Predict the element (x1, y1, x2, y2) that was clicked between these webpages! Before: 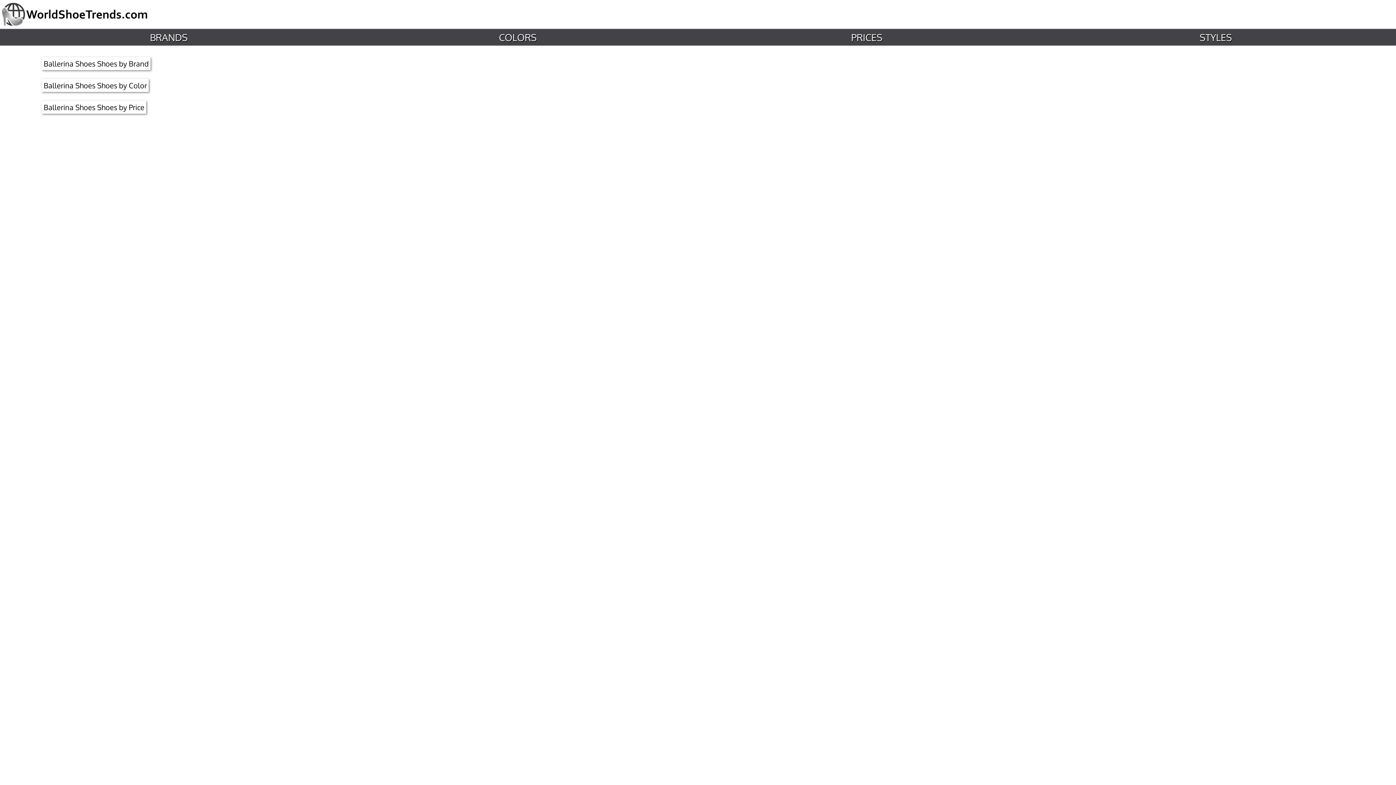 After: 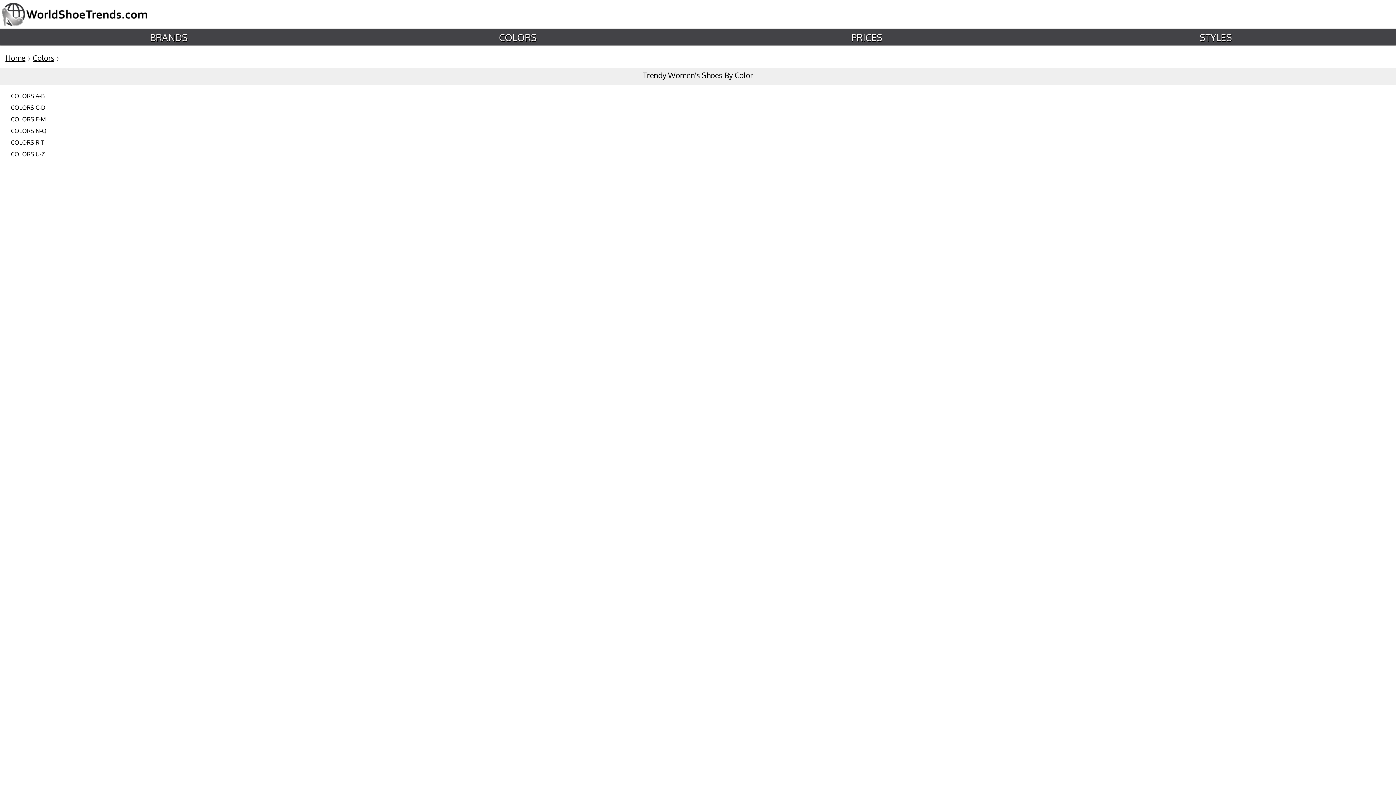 Action: label: COLORS bbox: (494, 29, 553, 45)